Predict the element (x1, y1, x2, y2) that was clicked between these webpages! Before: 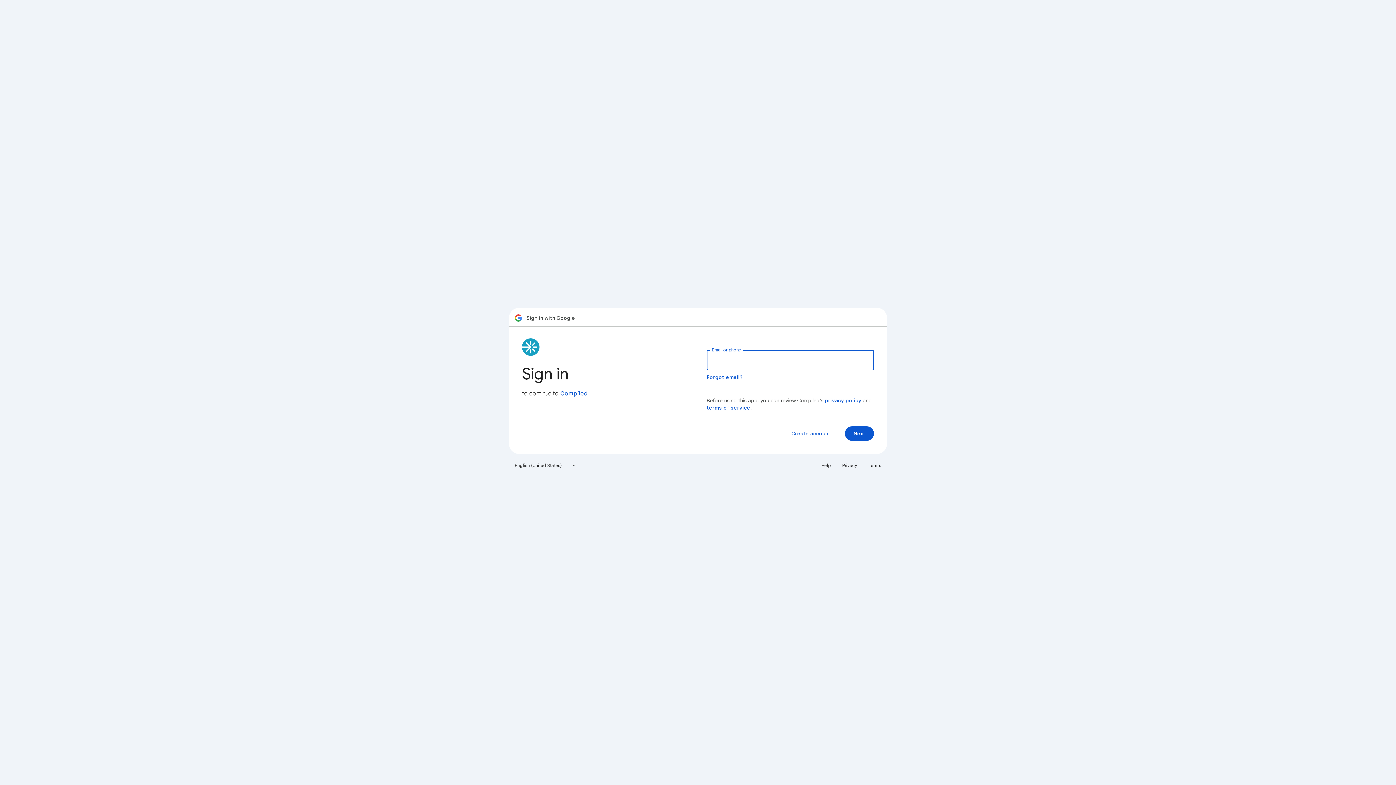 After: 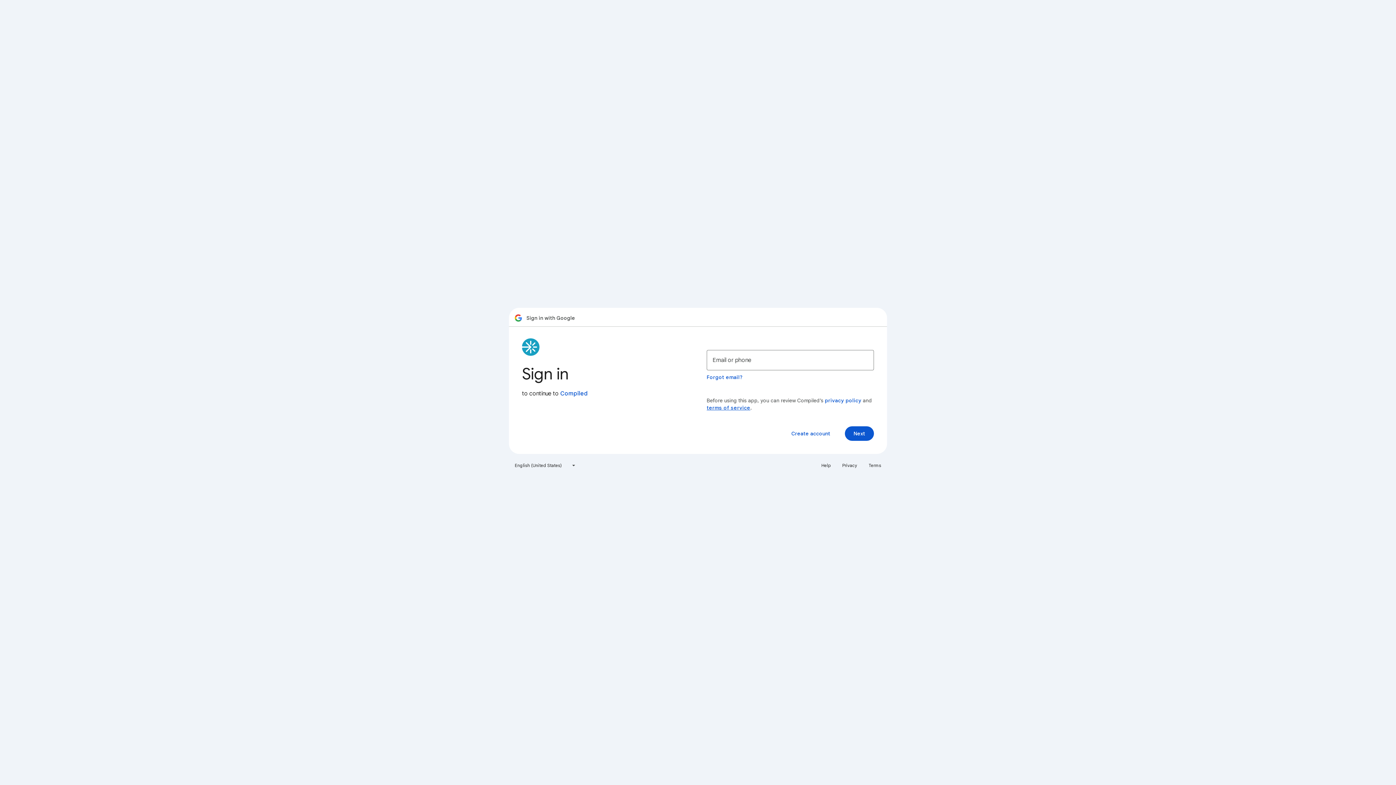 Action: label: terms of service bbox: (706, 404, 750, 411)